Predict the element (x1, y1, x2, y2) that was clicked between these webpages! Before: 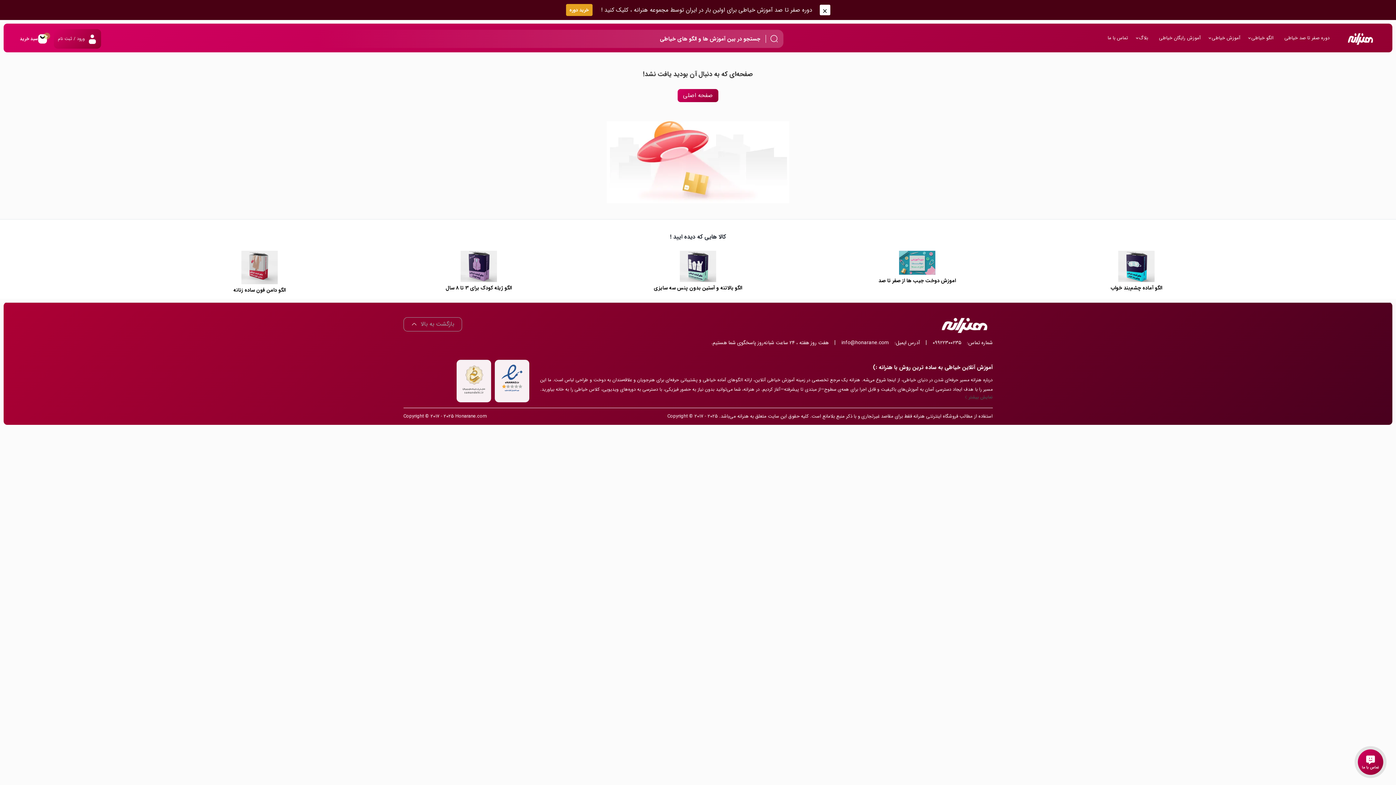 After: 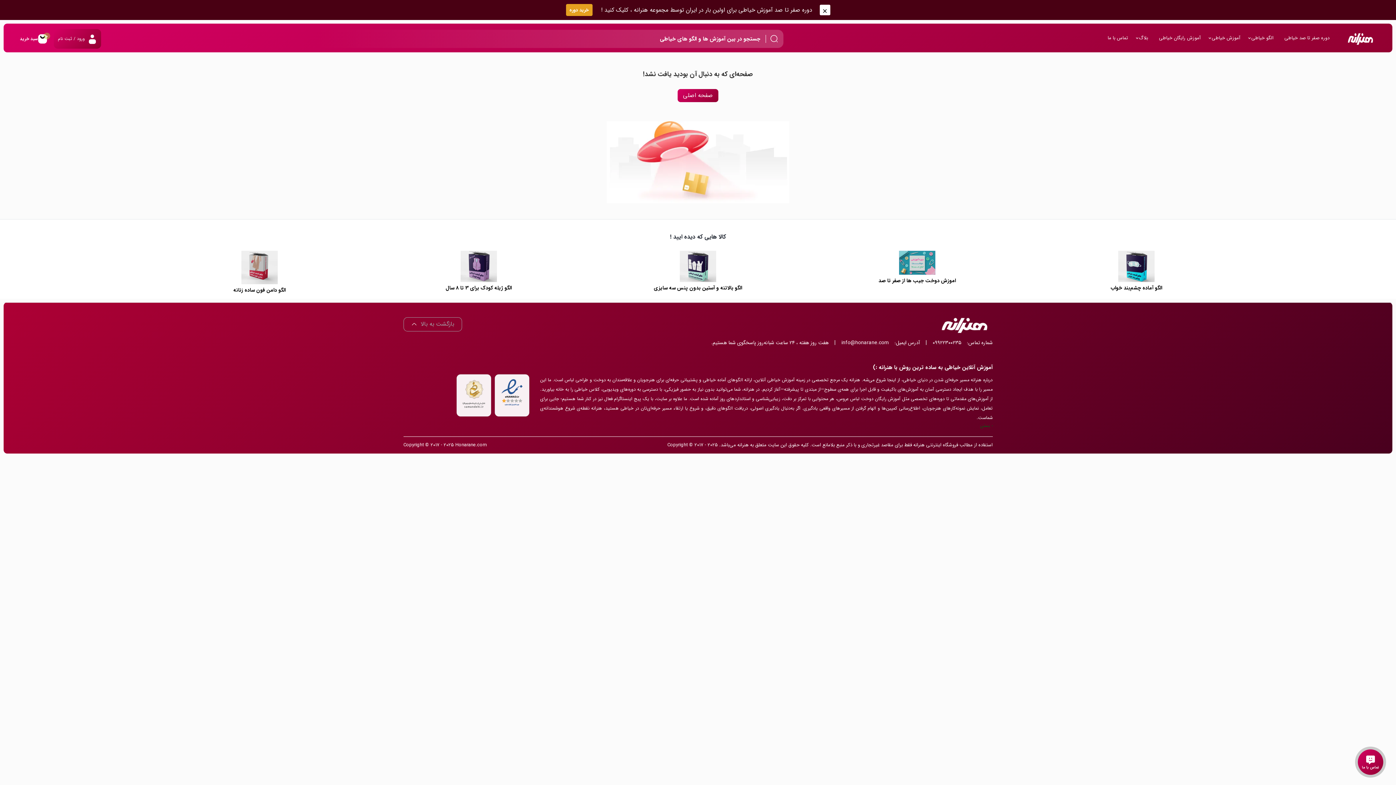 Action: label: نمایش بیشتر bbox: (540, 394, 992, 399)